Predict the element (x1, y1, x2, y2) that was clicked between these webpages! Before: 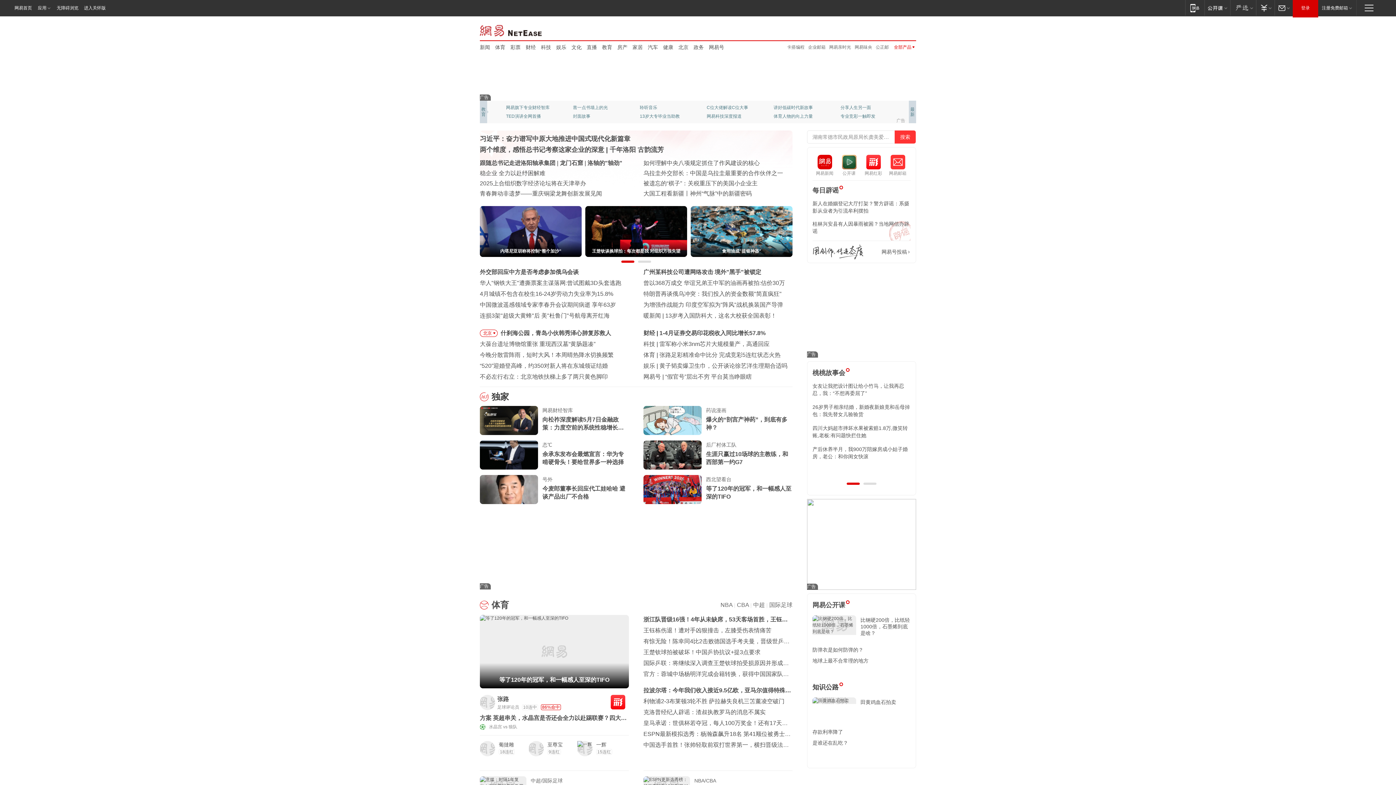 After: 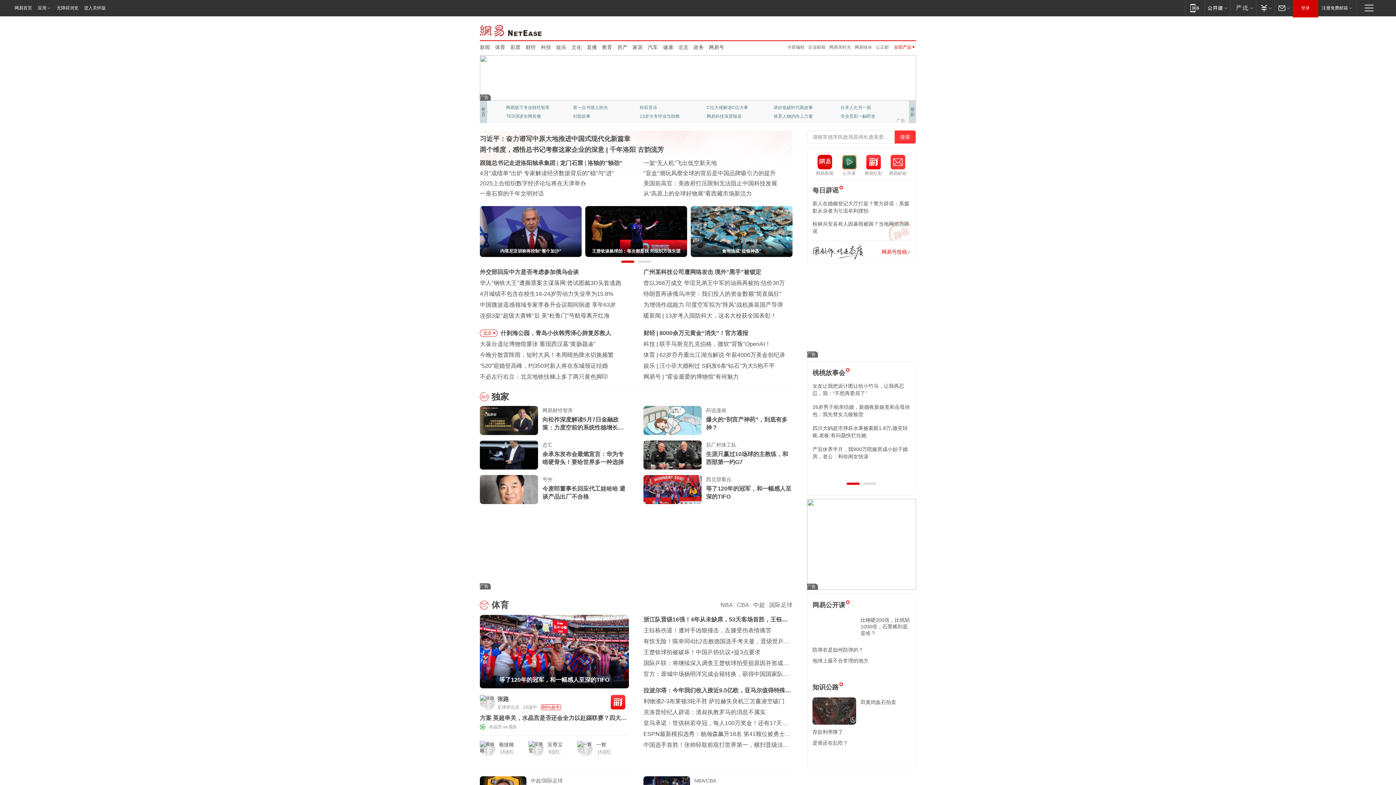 Action: bbox: (881, 241, 910, 262) label: 网易号投稿